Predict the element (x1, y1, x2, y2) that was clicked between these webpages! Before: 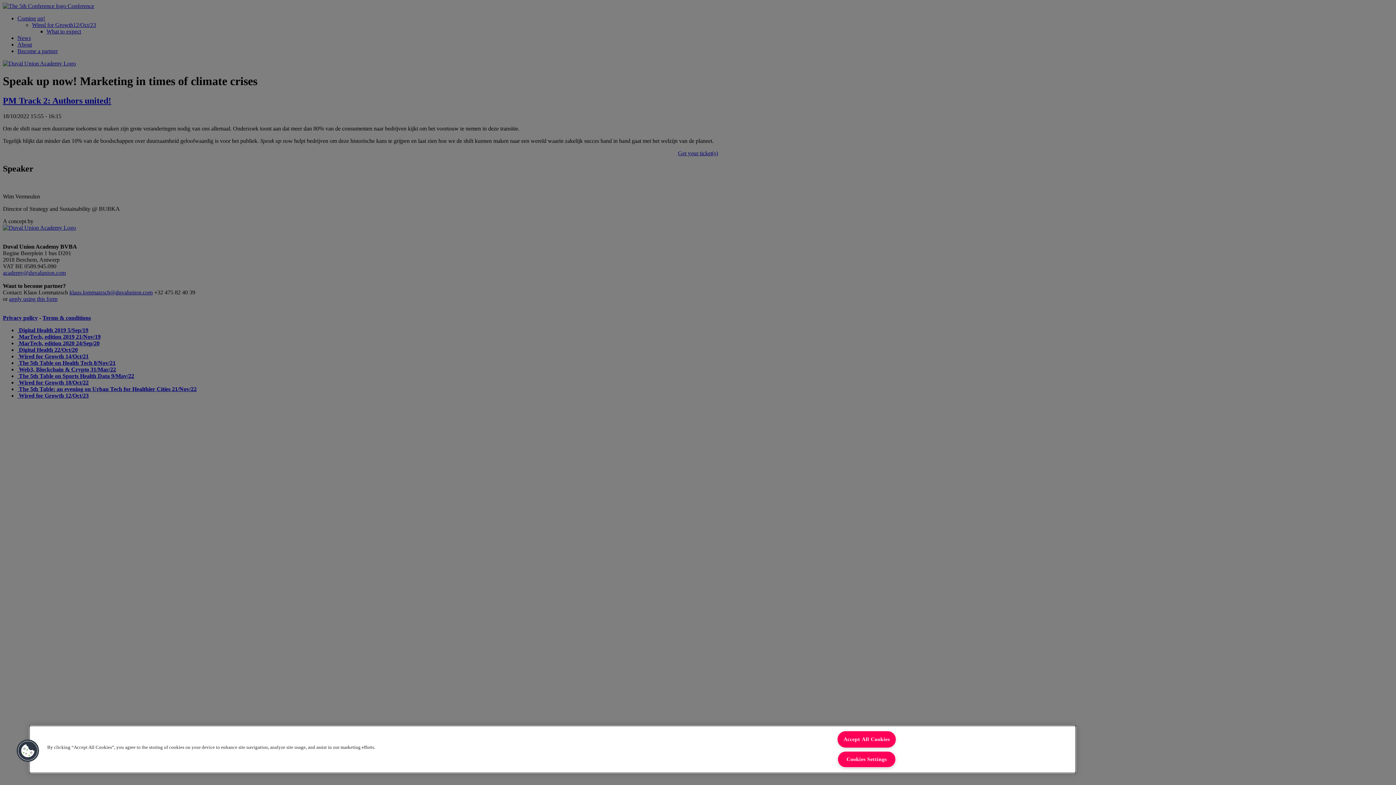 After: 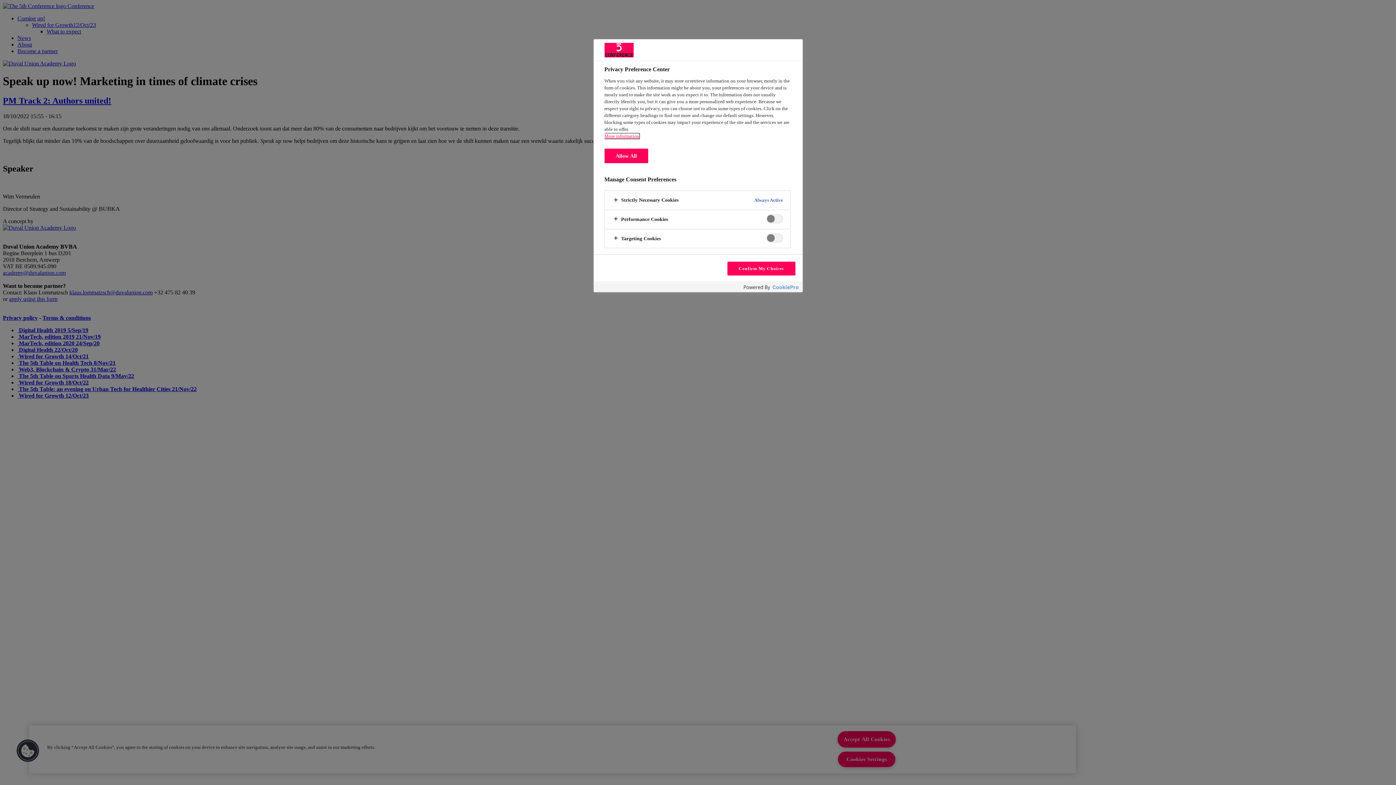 Action: bbox: (16, 739, 39, 762) label: Cookies